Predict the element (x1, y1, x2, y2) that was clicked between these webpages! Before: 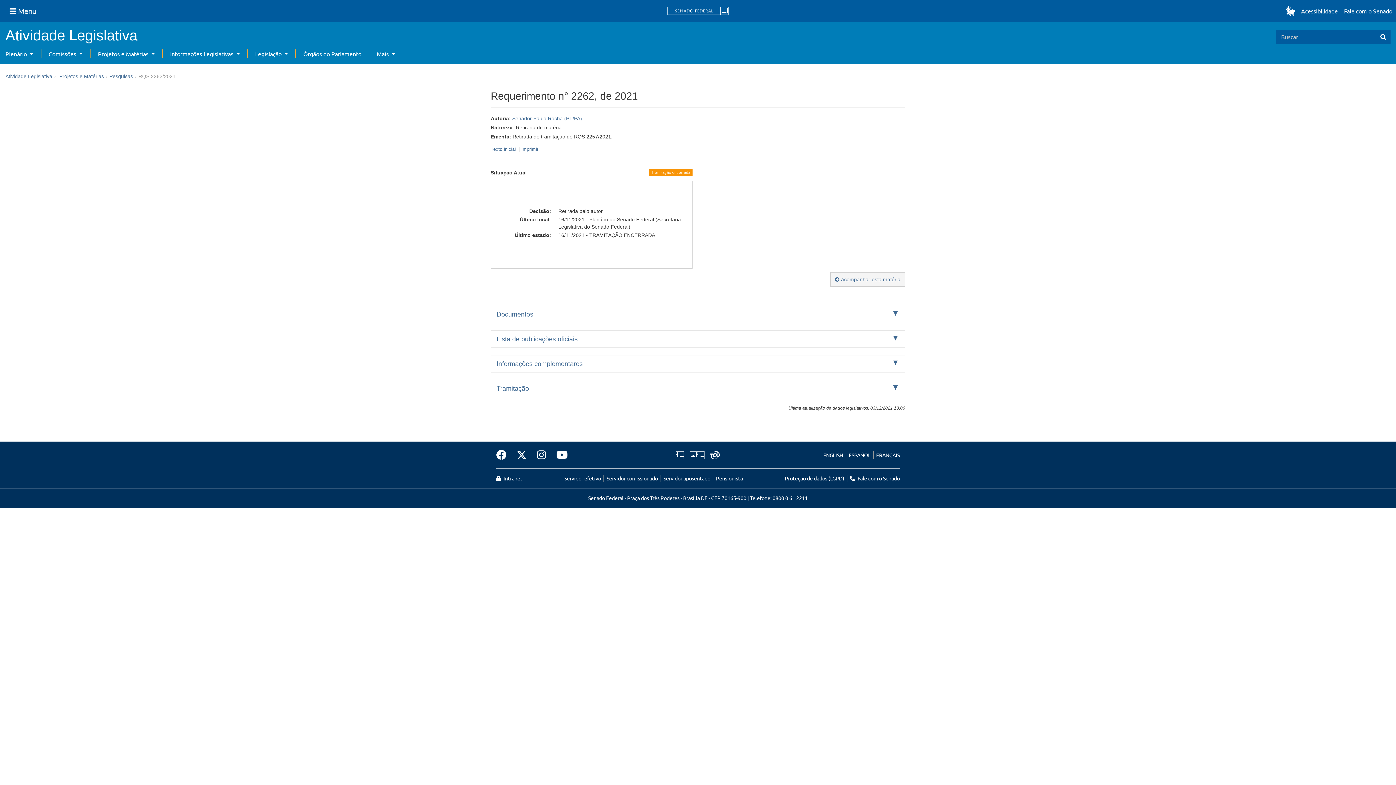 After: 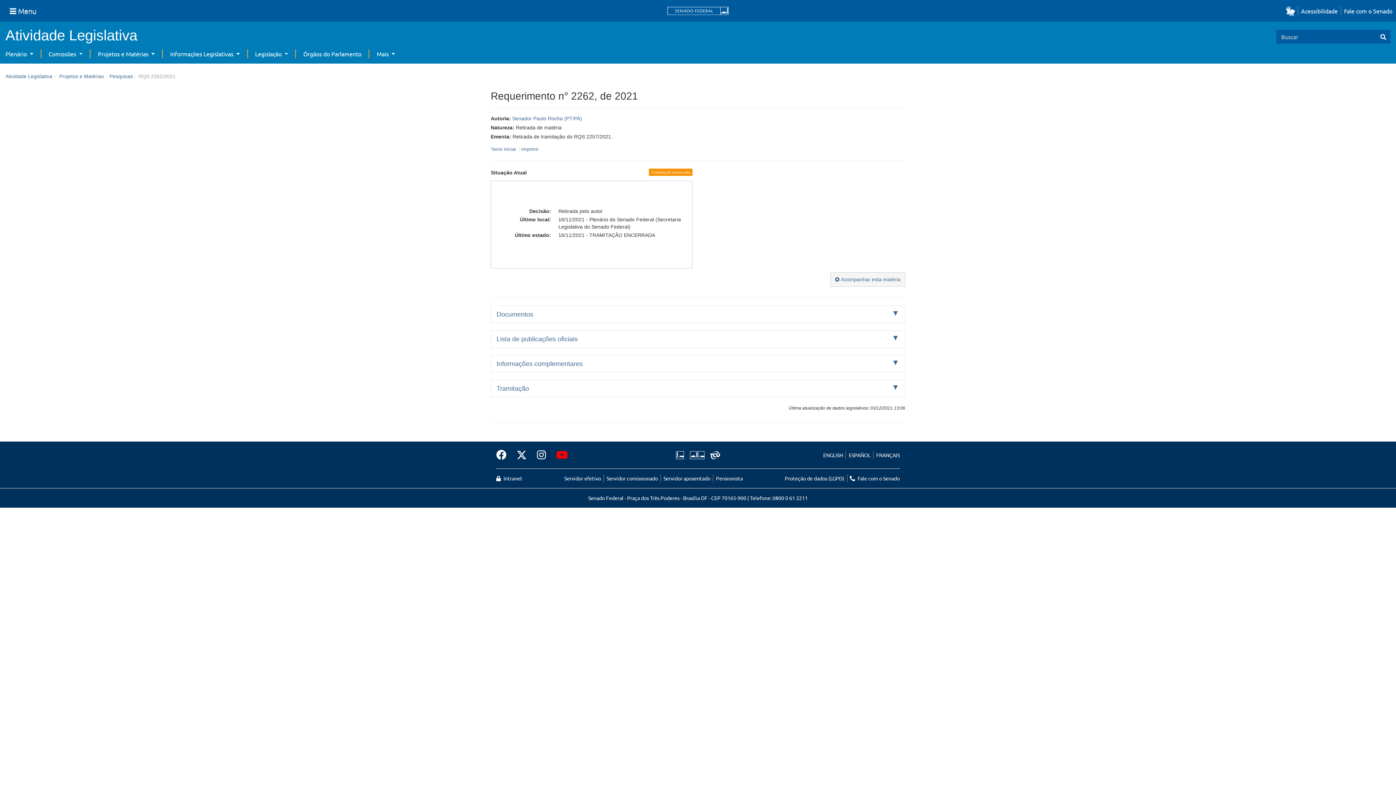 Action: bbox: (551, 447, 568, 462)